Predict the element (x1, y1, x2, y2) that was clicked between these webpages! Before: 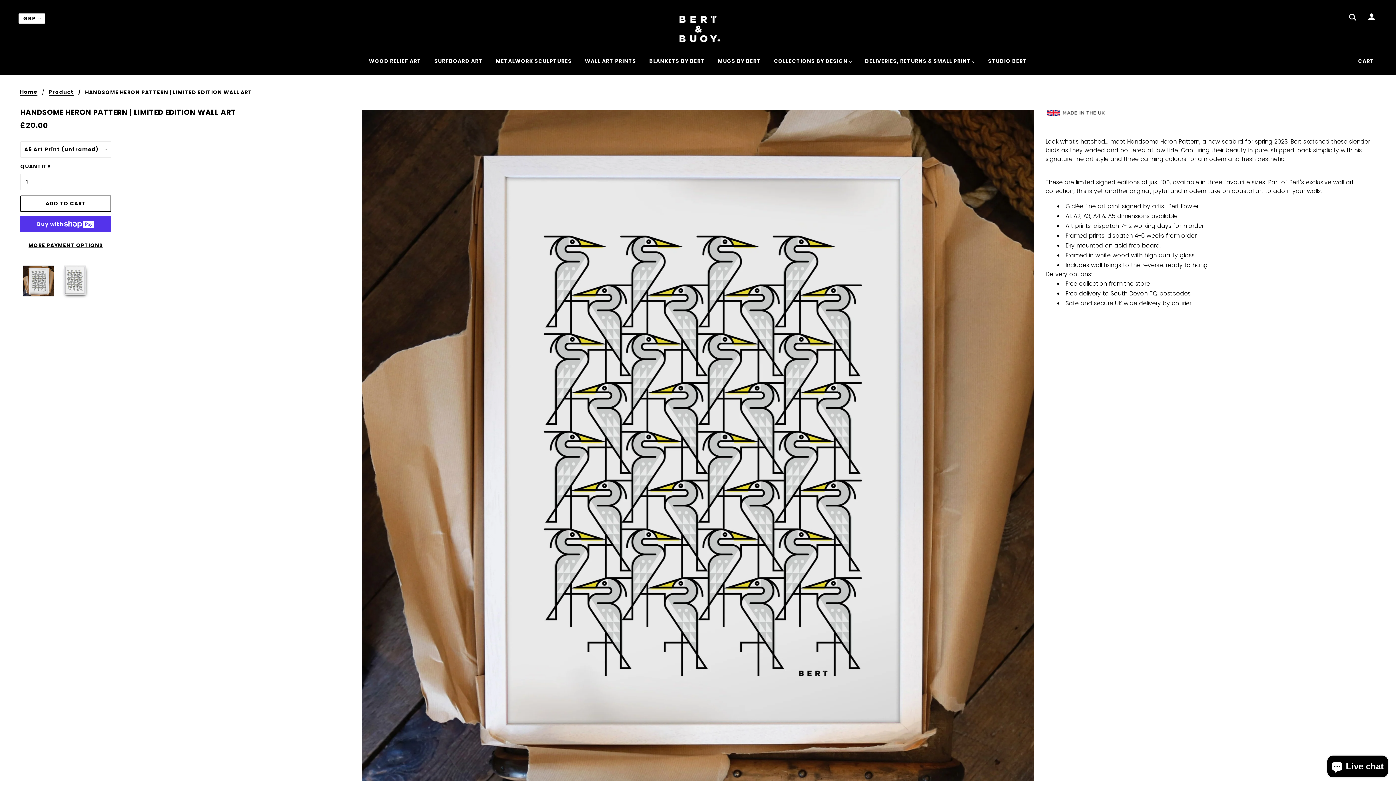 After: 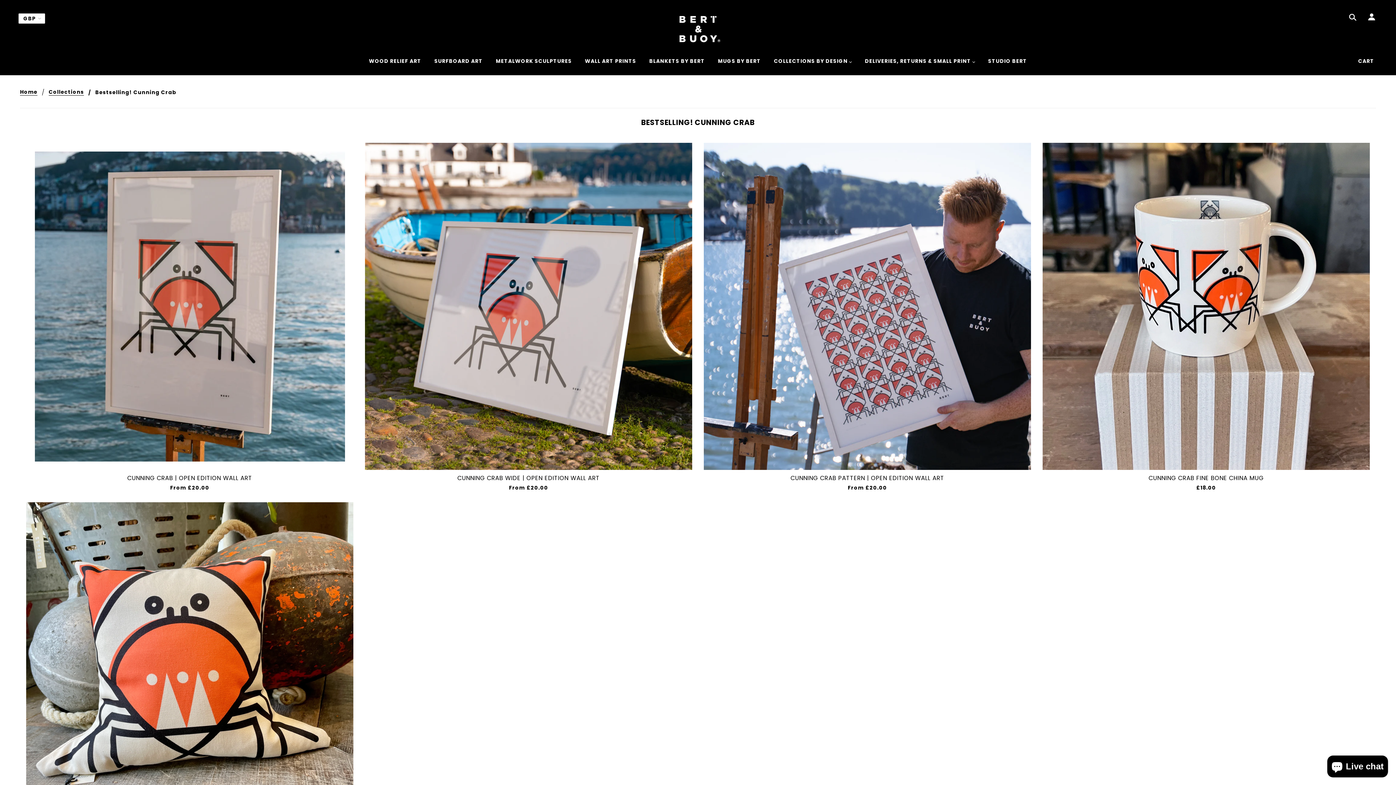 Action: label: COLLECTIONS BY DESIGN  bbox: (768, 52, 857, 75)